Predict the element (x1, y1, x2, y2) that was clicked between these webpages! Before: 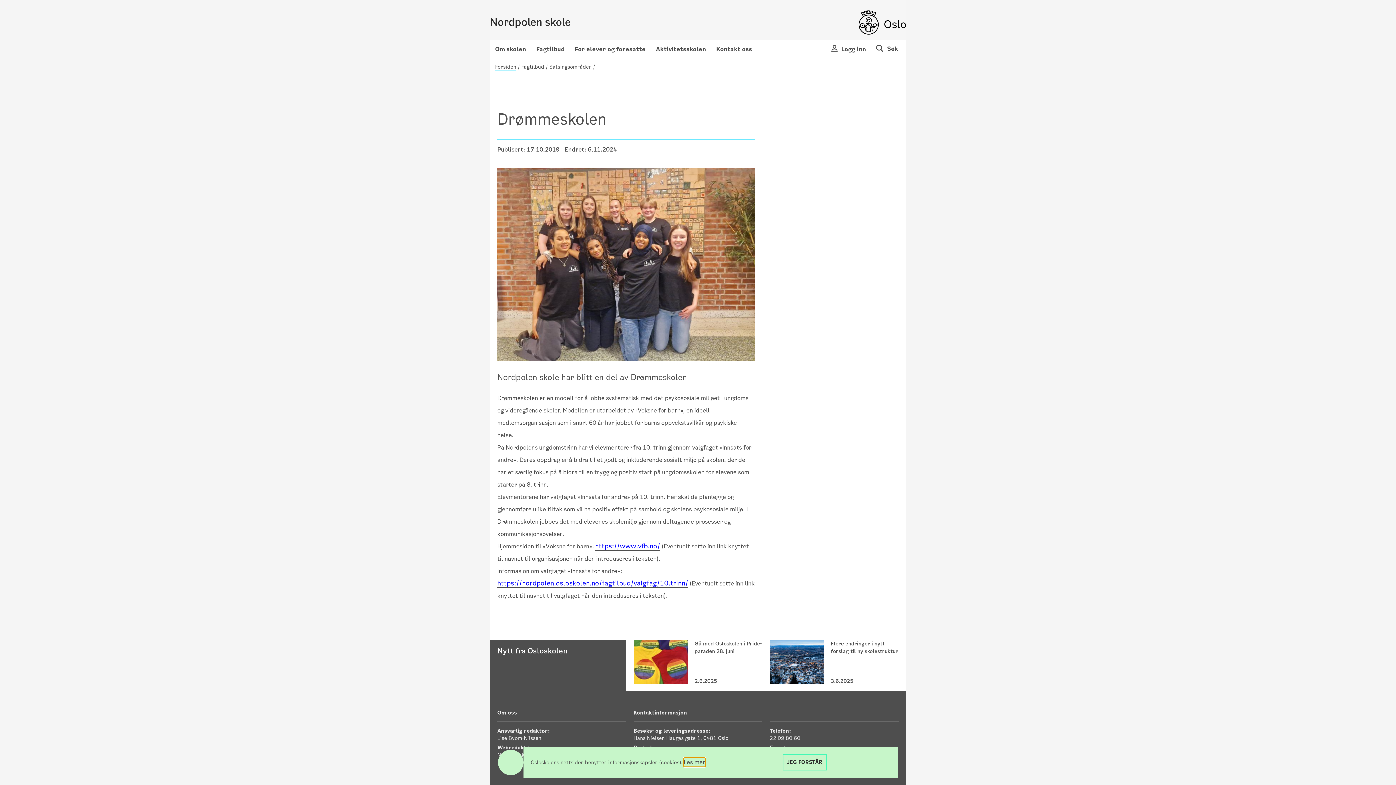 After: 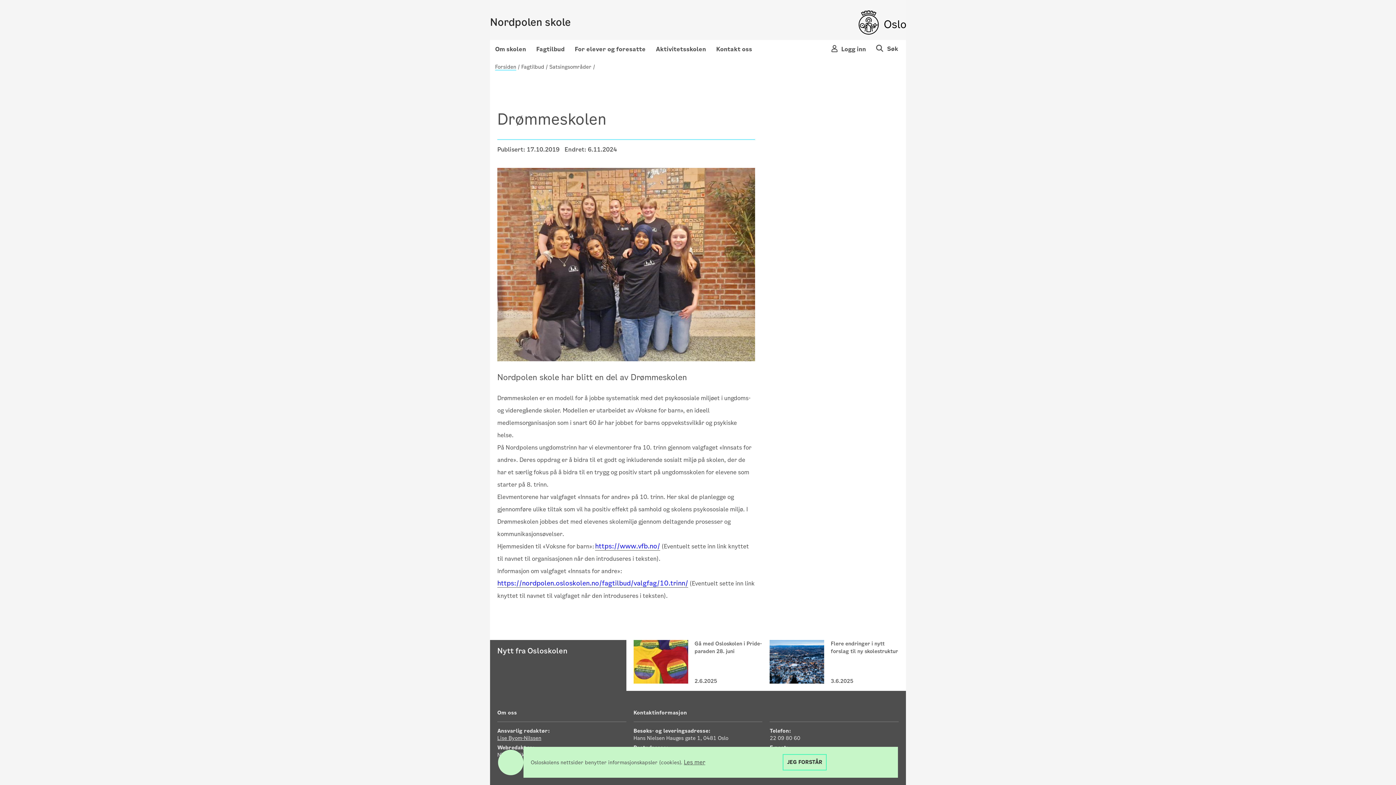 Action: label: Lise Byom-Nilssen - Send epost til Ansvarlig redaktør -Lise Byom-Nilssen bbox: (497, 735, 541, 742)